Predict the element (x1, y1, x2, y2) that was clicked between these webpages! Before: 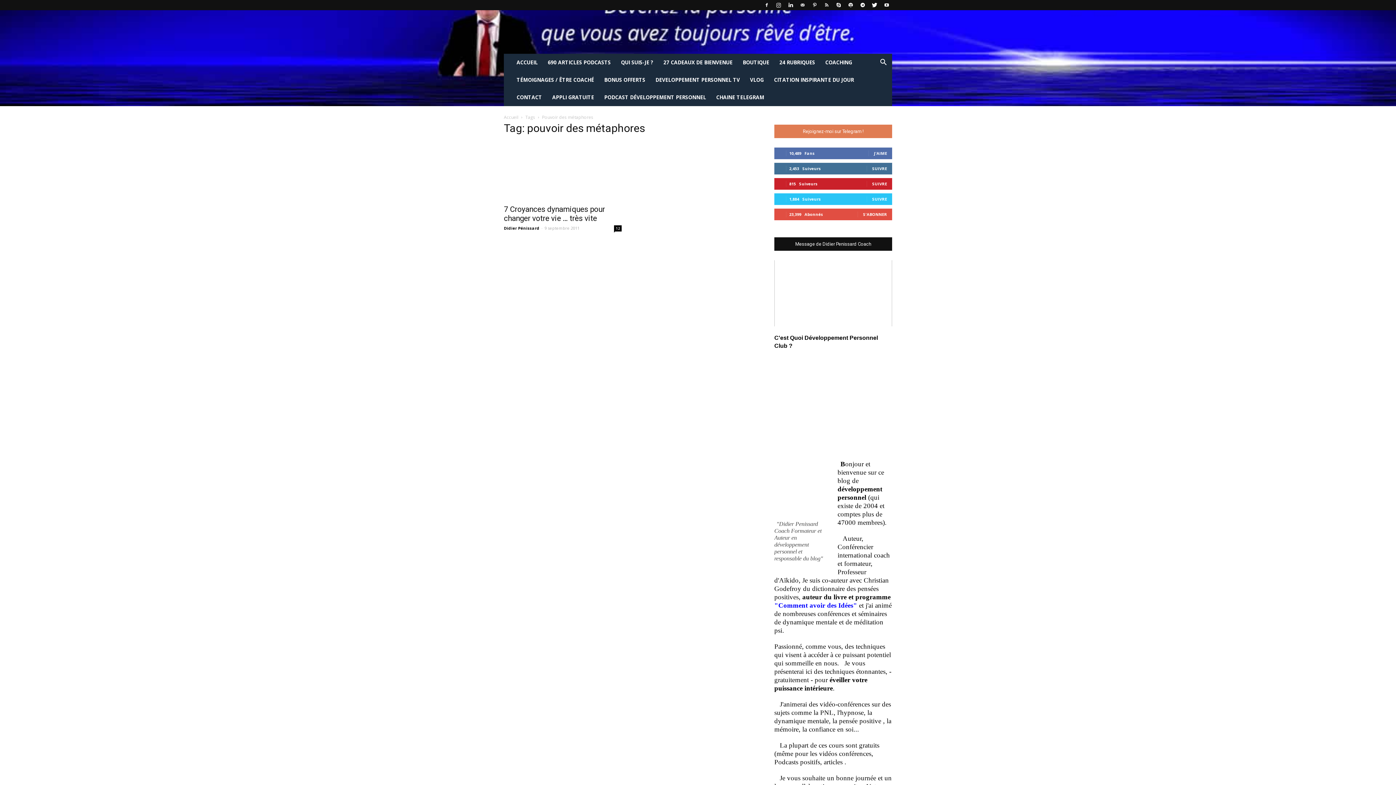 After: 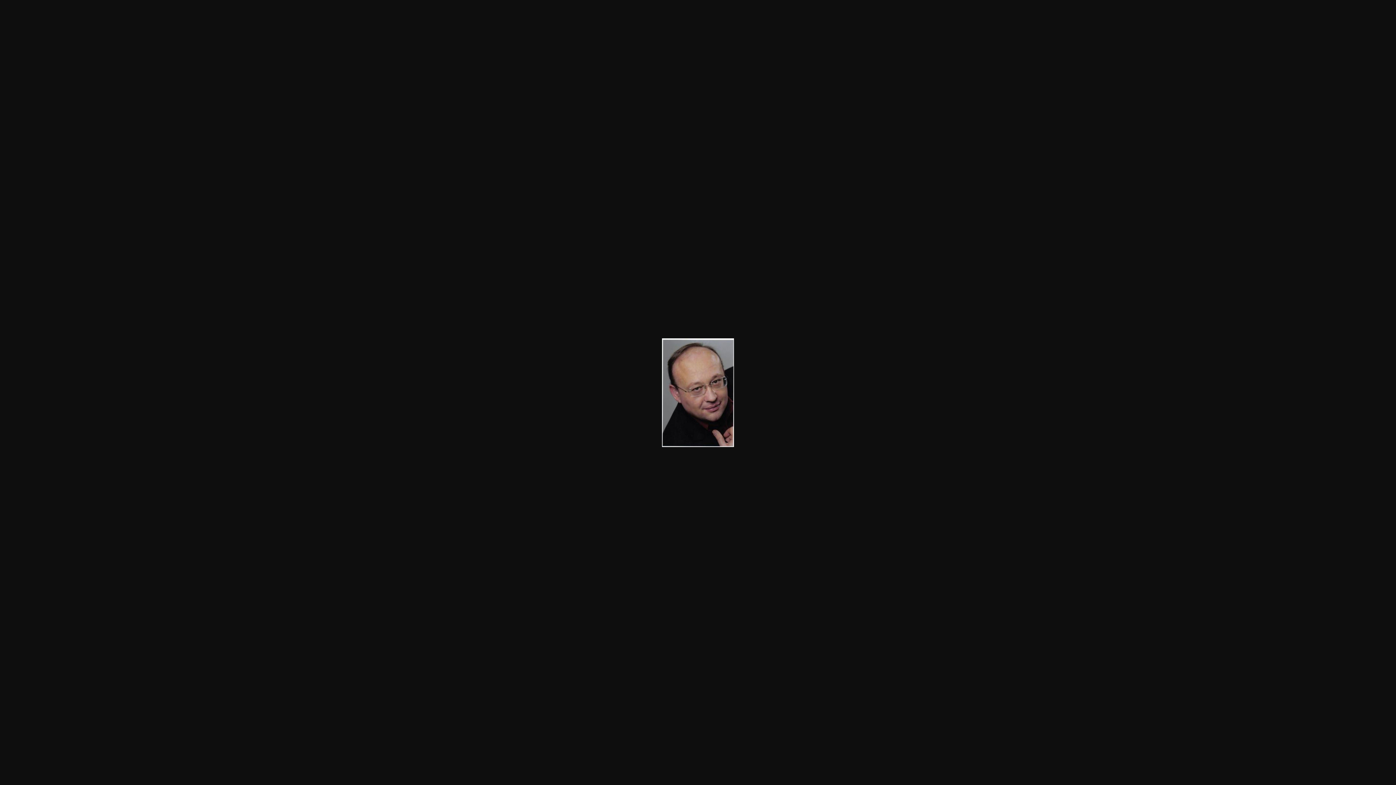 Action: bbox: (774, 511, 829, 518)